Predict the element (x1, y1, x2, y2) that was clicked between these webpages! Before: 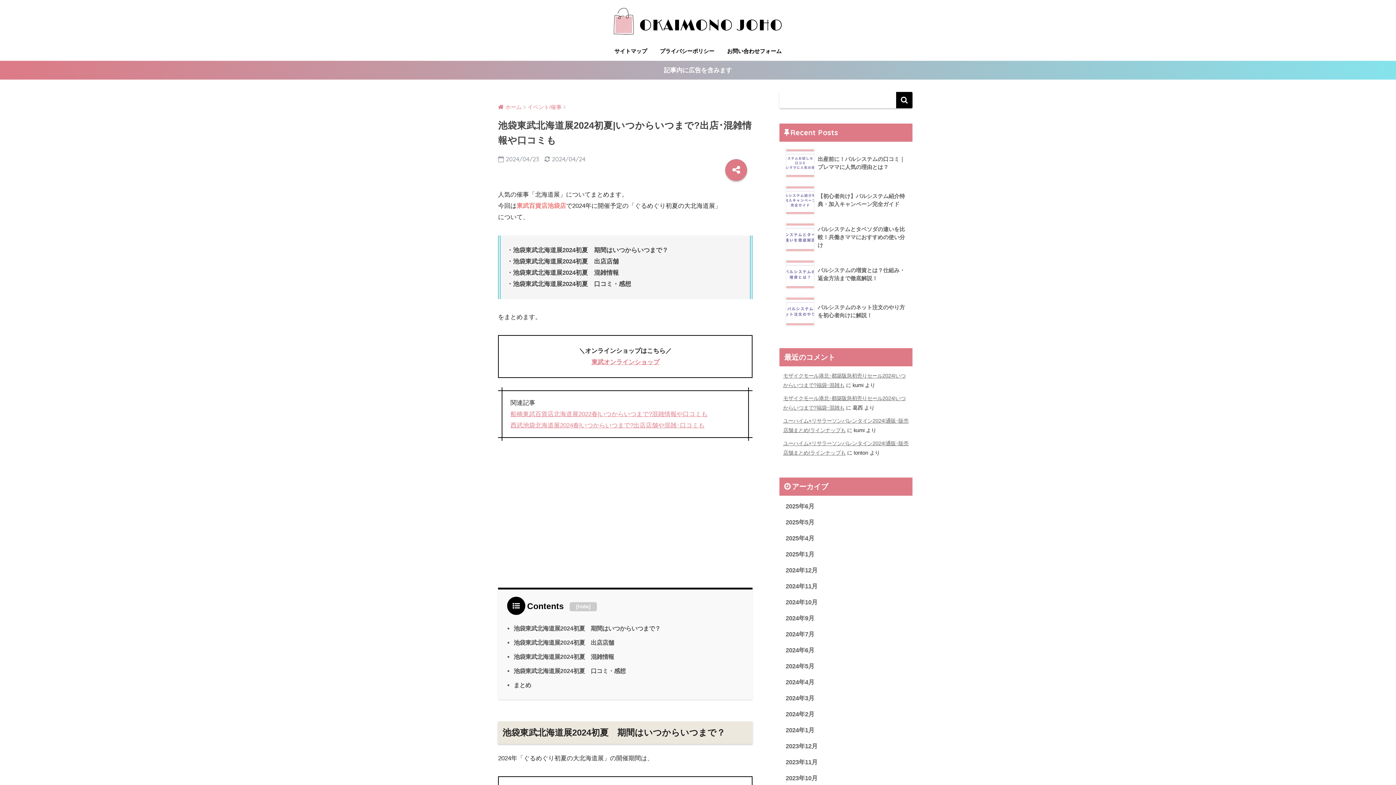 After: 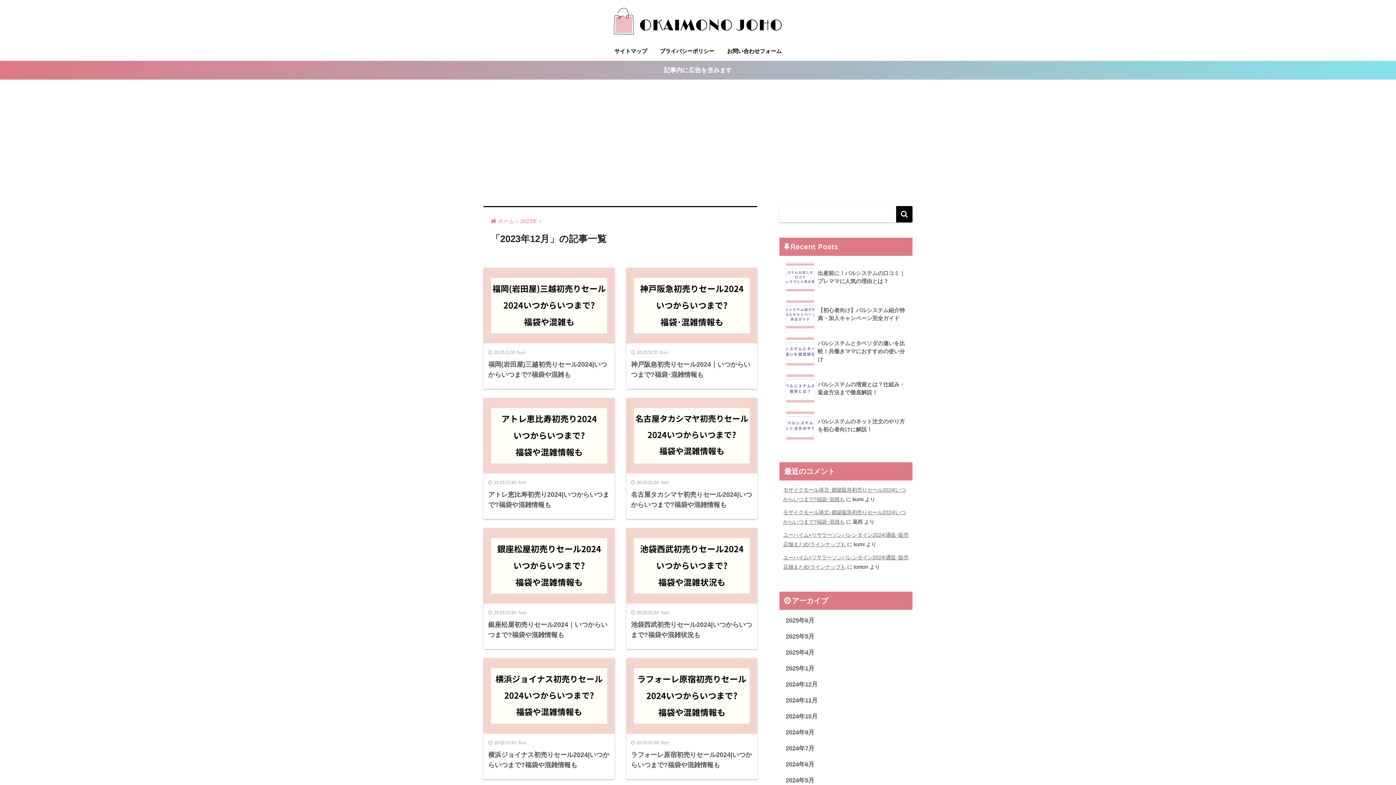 Action: bbox: (783, 738, 909, 754) label: 2023年12月